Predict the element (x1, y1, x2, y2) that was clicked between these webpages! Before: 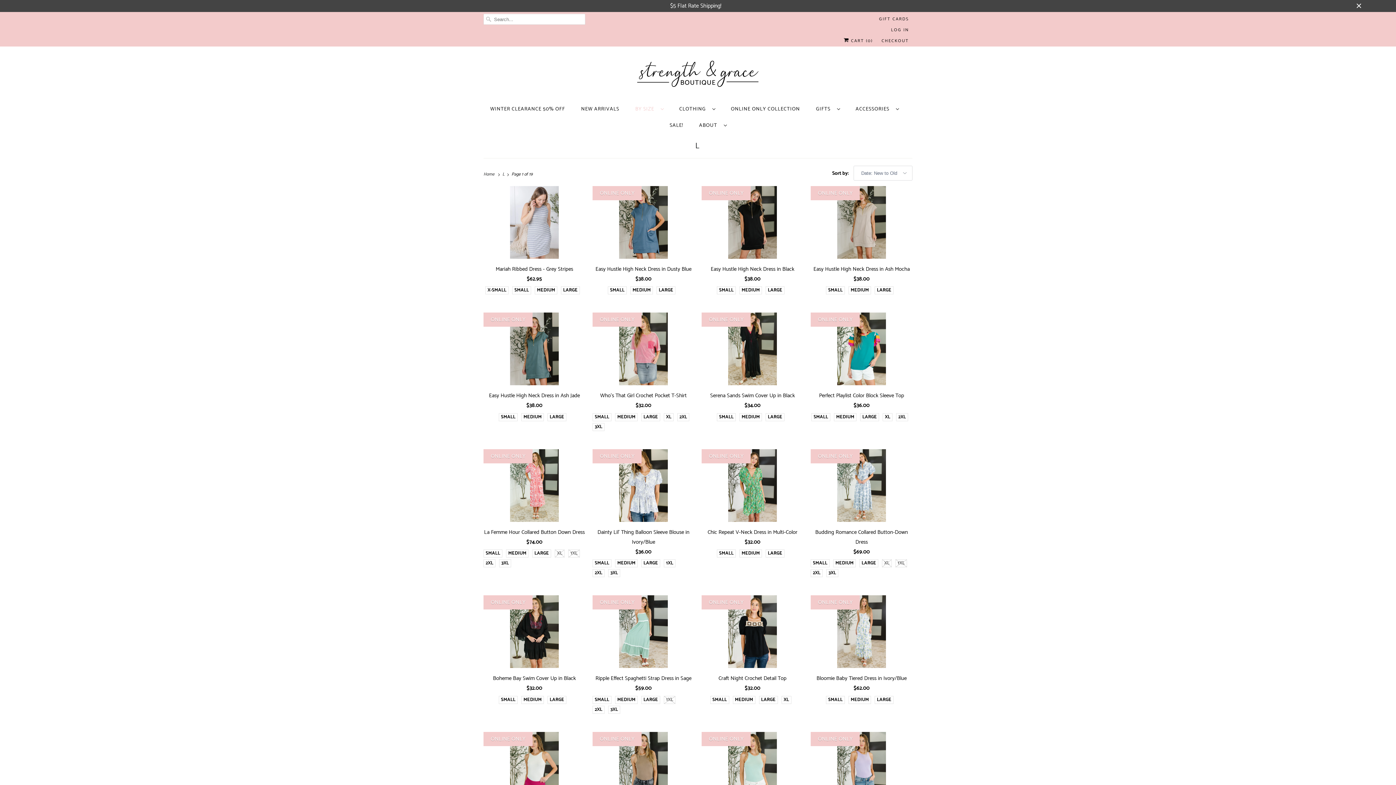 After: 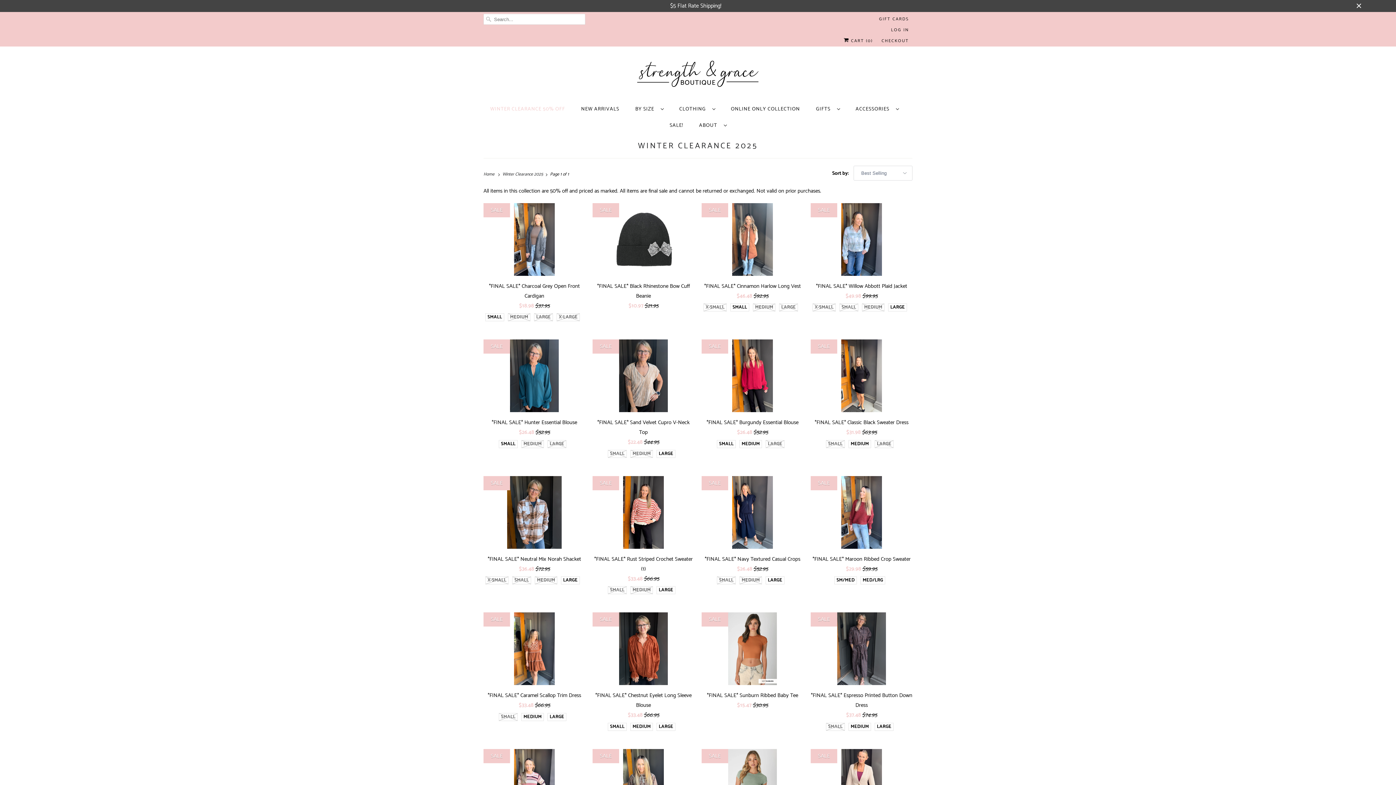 Action: bbox: (490, 104, 565, 114) label: WINTER CLEARANCE 50% OFF